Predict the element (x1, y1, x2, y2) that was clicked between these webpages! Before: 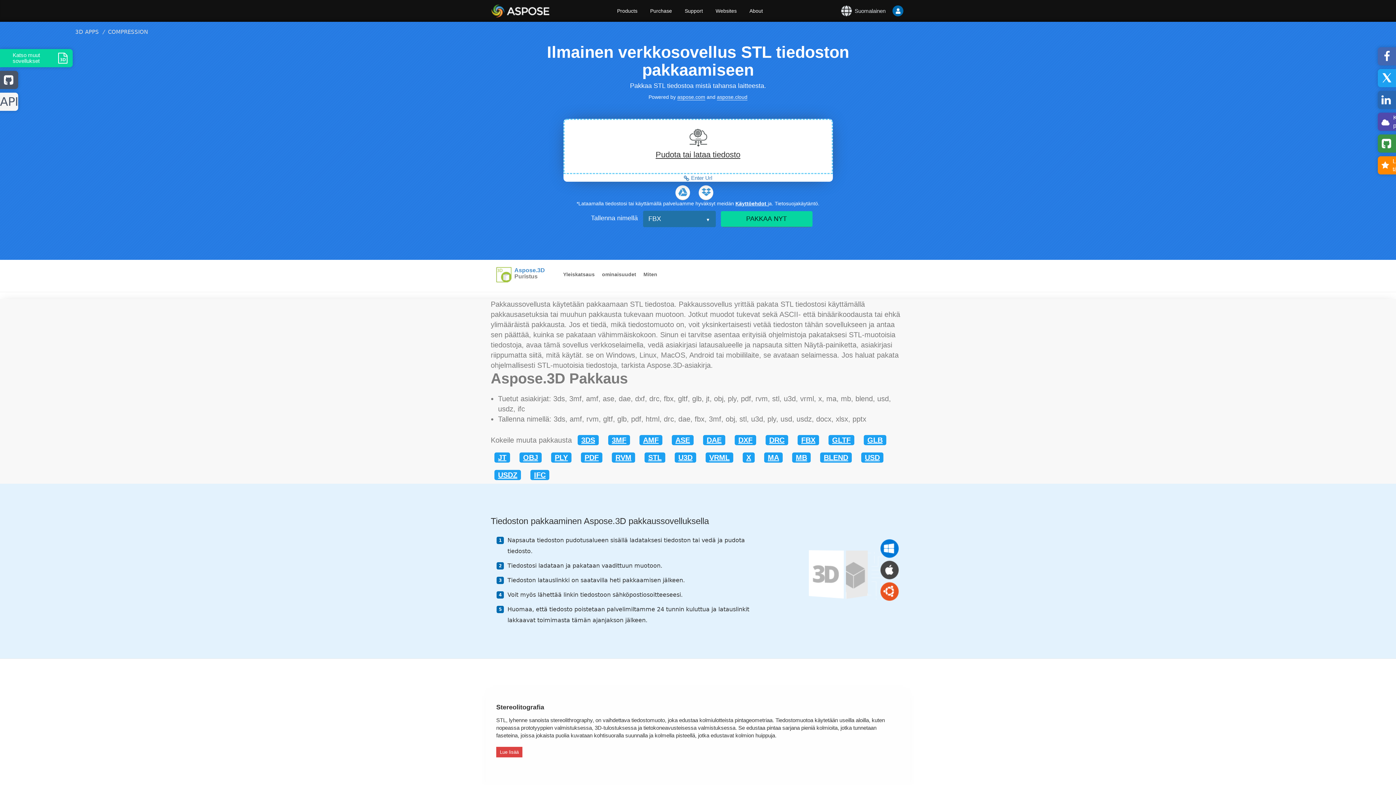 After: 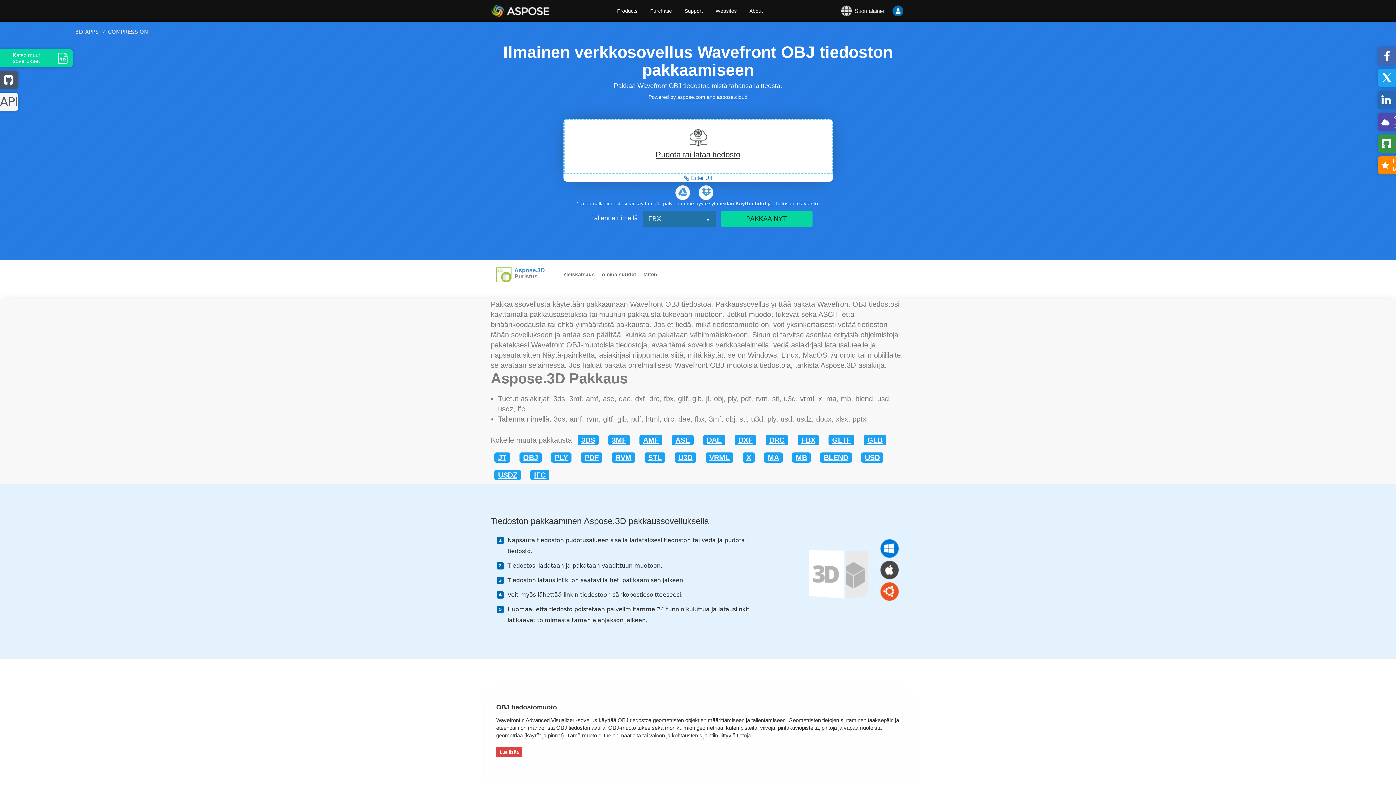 Action: bbox: (519, 452, 541, 462) label: OBJ